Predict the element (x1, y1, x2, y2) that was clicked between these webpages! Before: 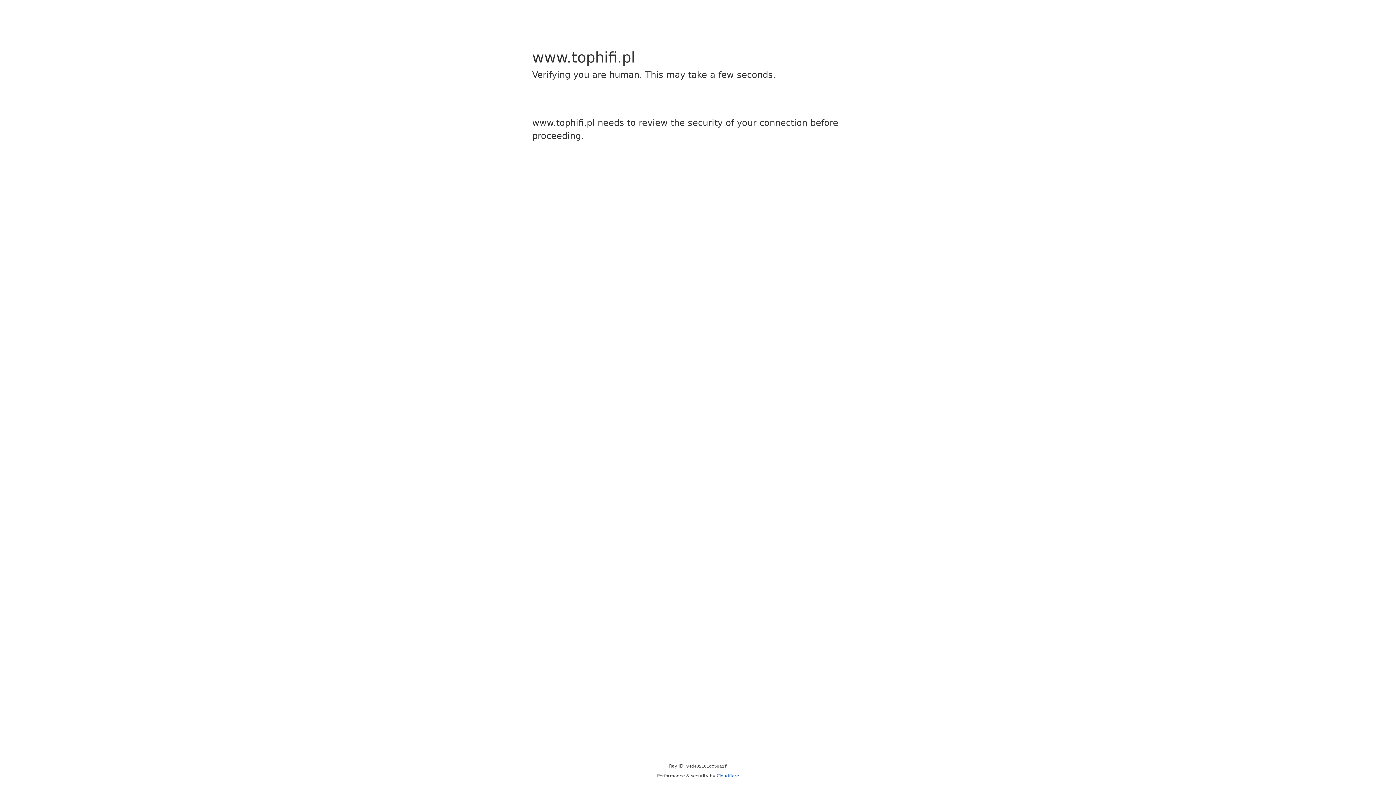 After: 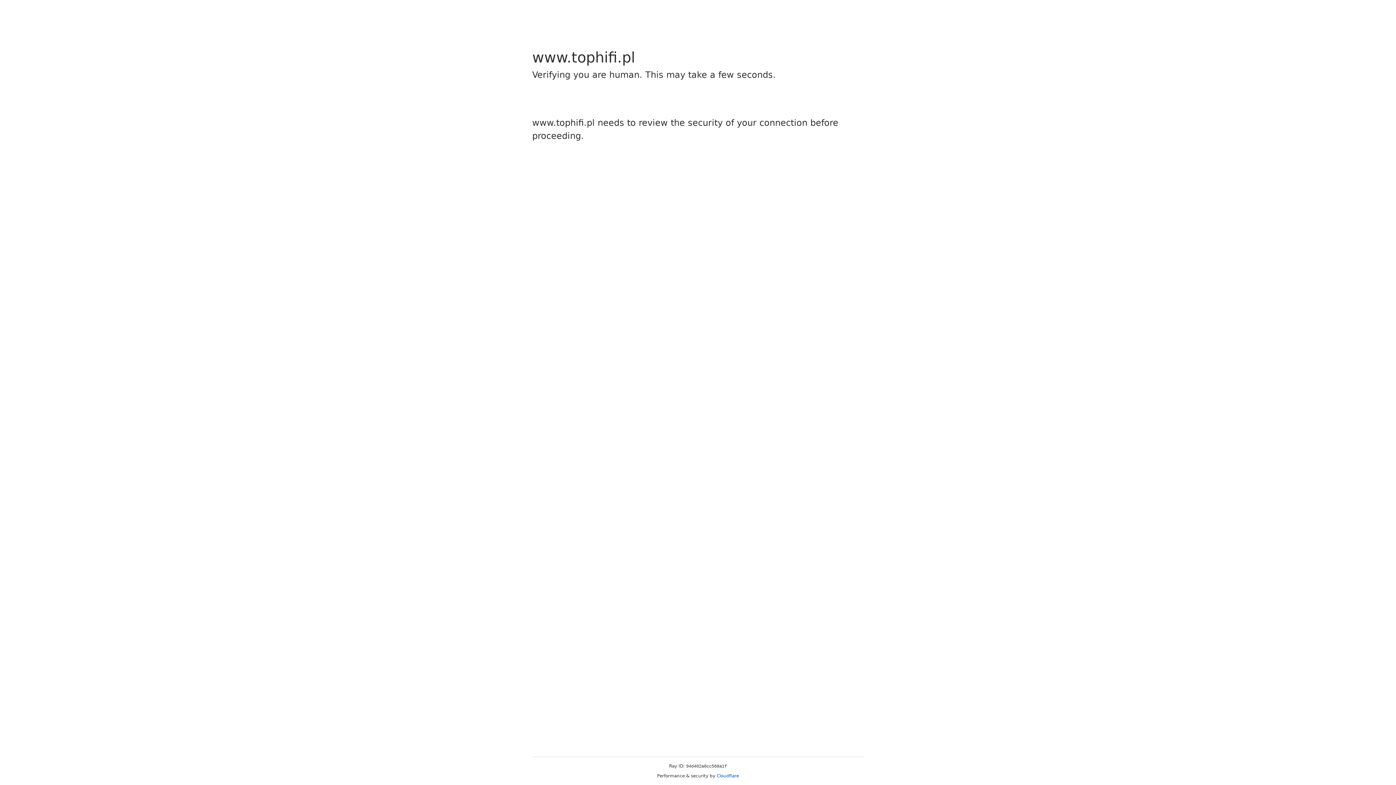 Action: bbox: (716, 773, 739, 778) label: Cloudflare